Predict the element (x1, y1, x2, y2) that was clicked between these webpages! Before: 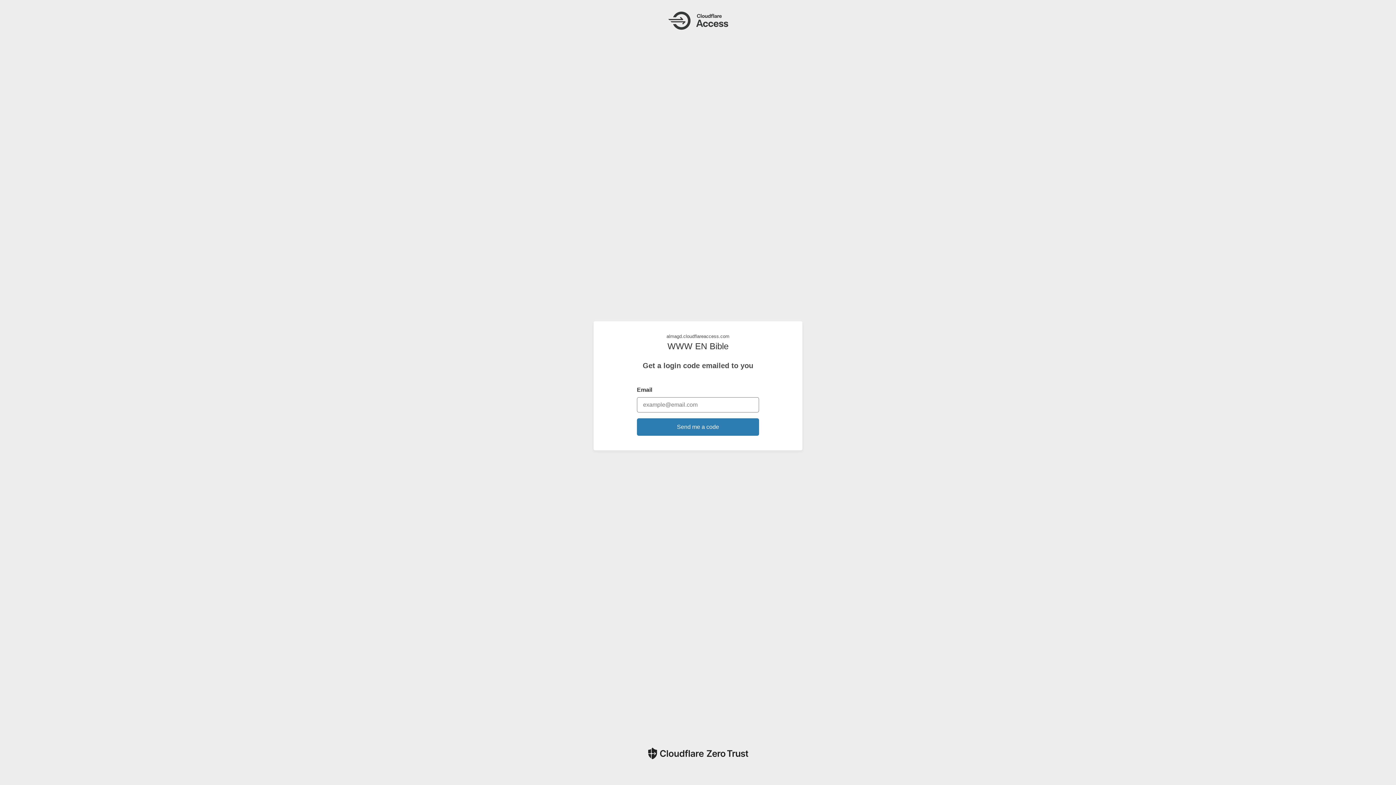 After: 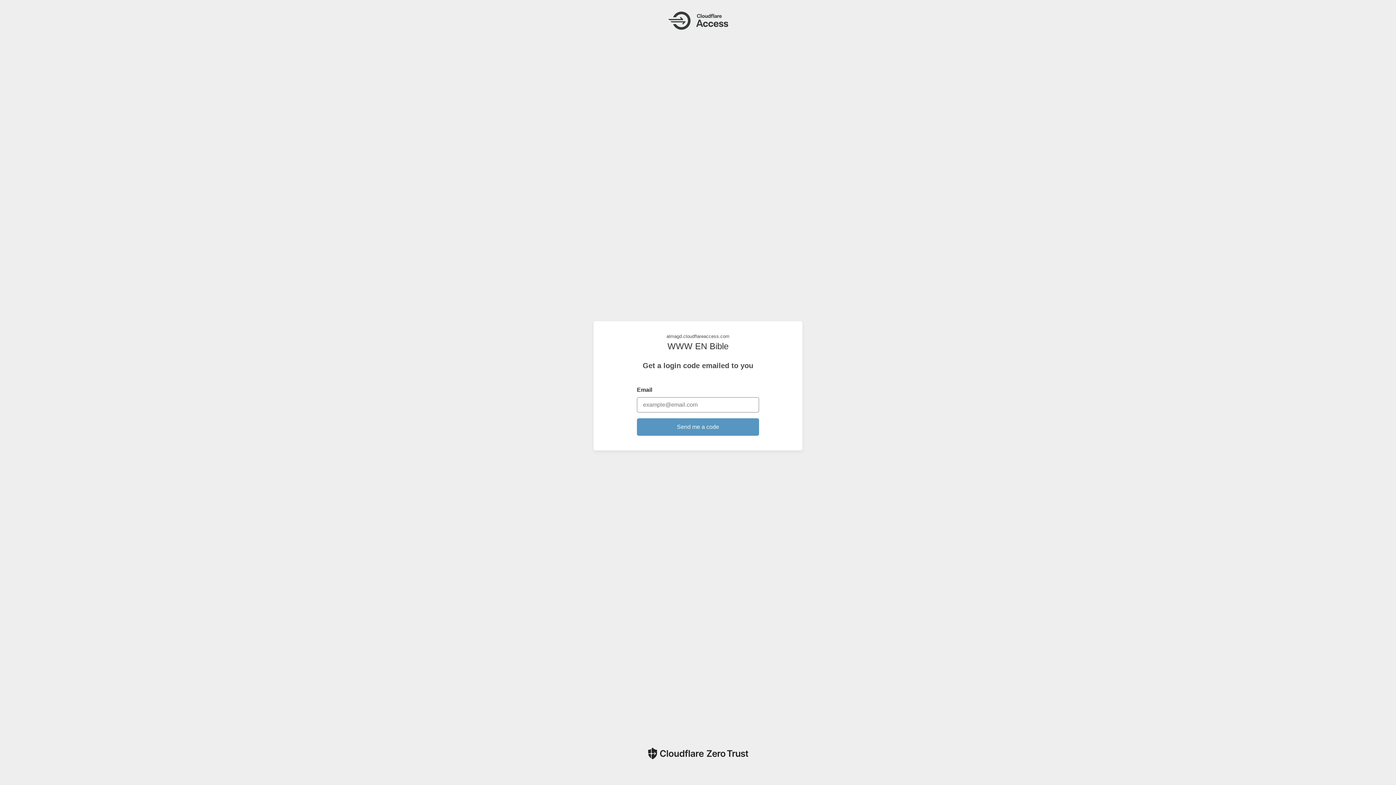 Action: label: Send me a code bbox: (637, 418, 759, 435)